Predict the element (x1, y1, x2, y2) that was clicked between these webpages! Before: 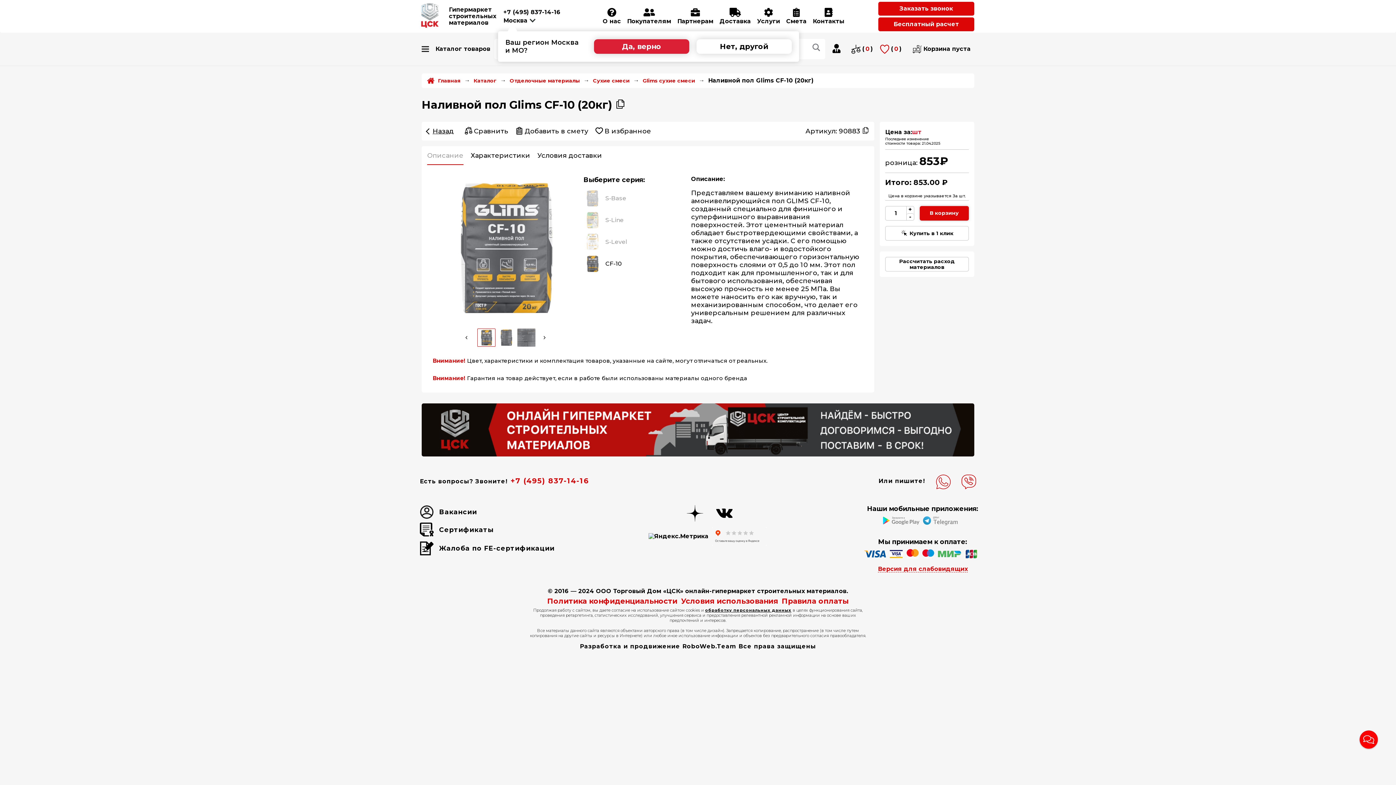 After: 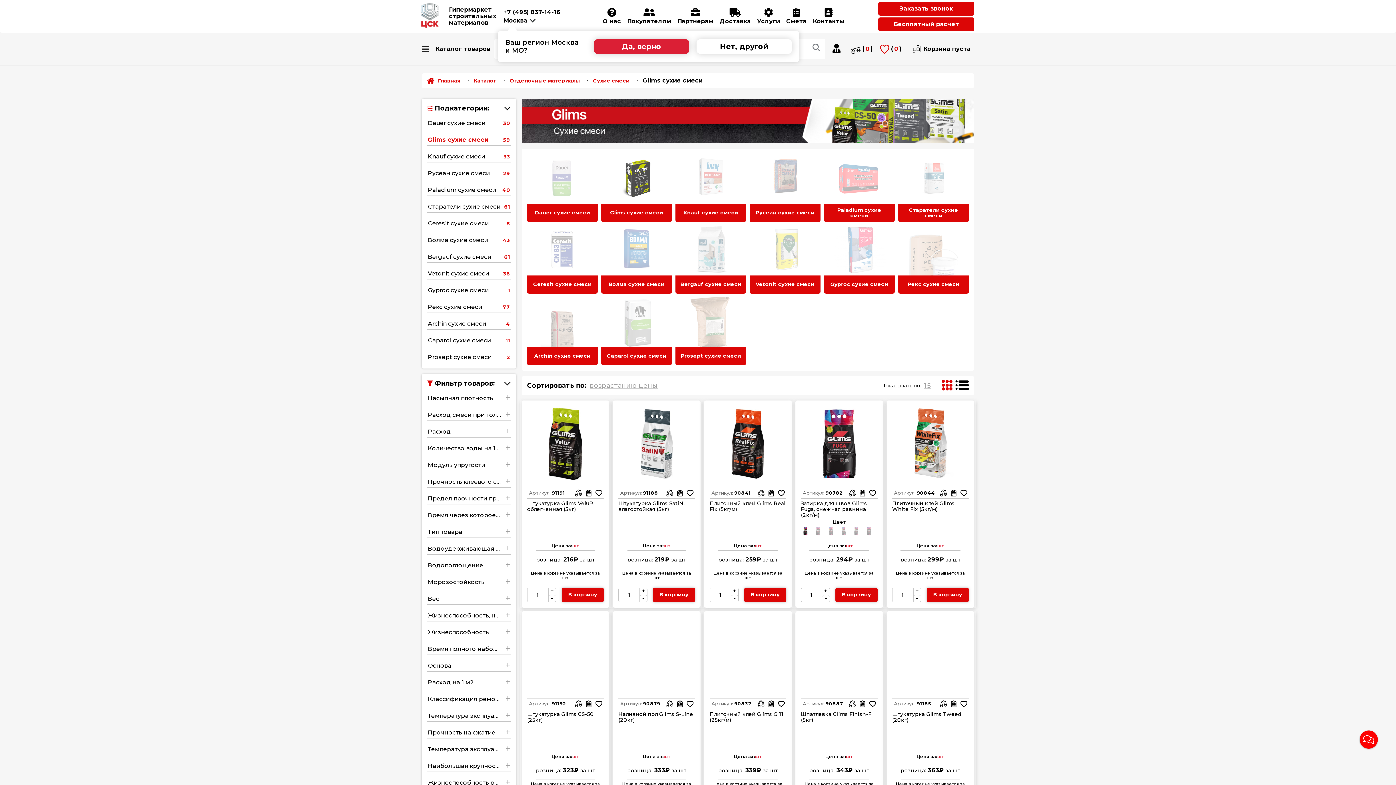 Action: bbox: (642, 77, 695, 83) label: Glims сухие смеси